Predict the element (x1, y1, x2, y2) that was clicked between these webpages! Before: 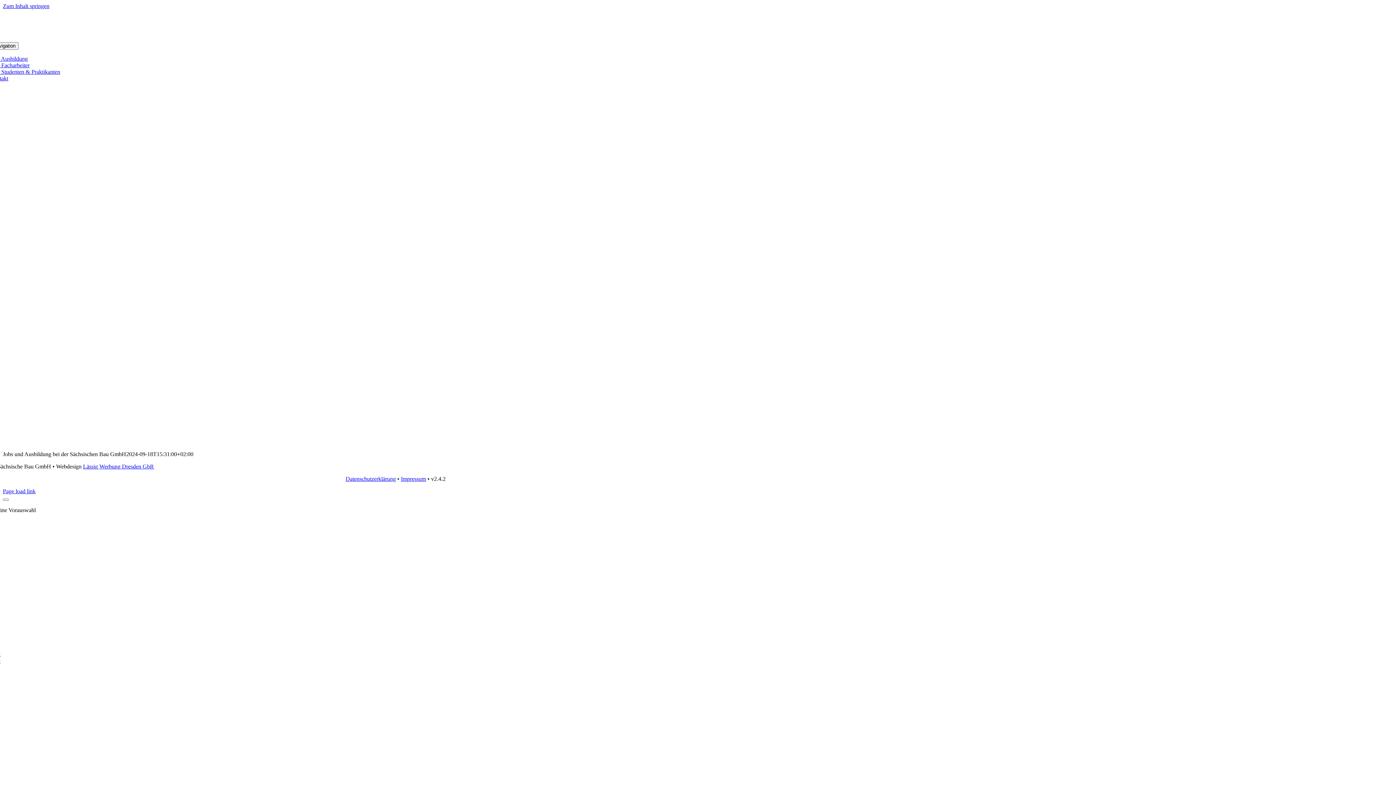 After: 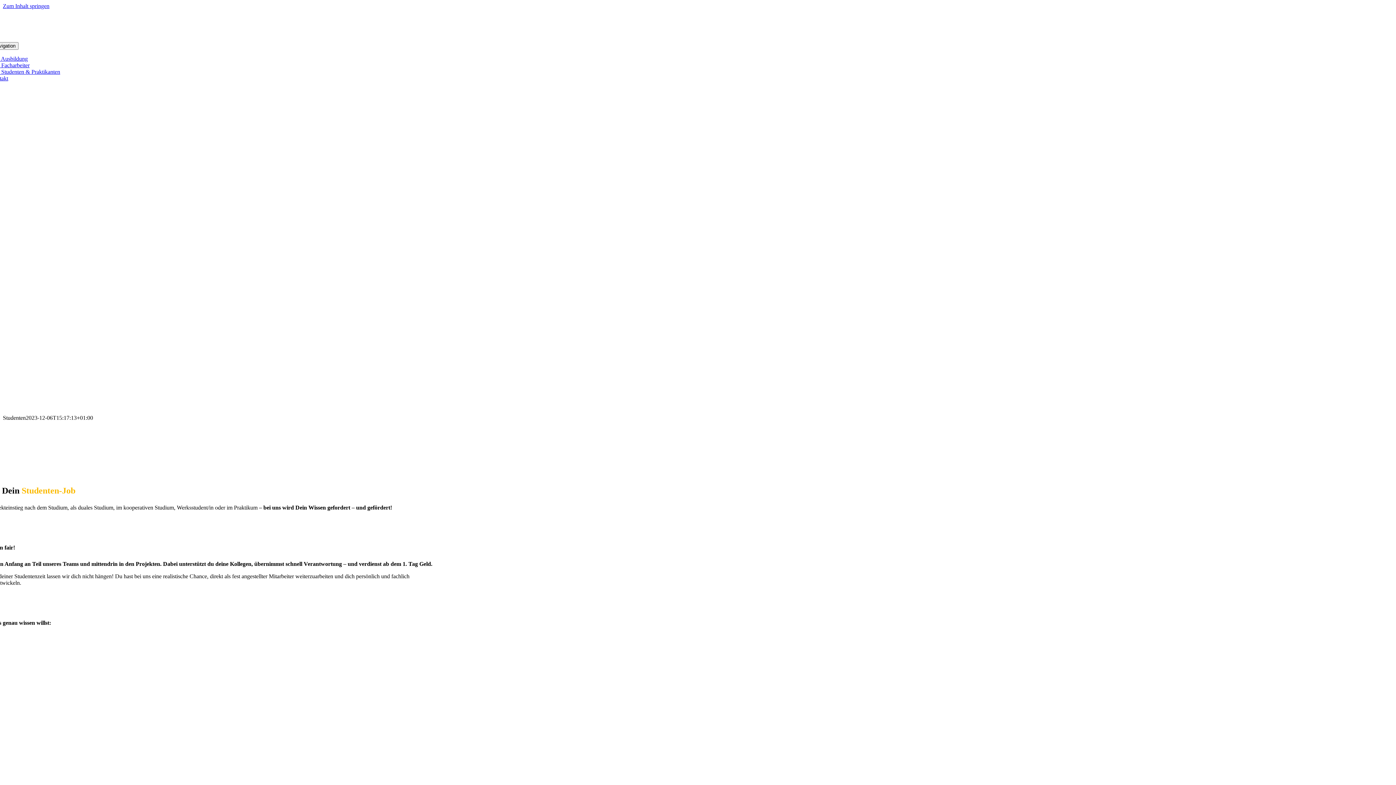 Action: bbox: (-10, 68, 60, 74) label: Jobs Studenten & Praktikanten